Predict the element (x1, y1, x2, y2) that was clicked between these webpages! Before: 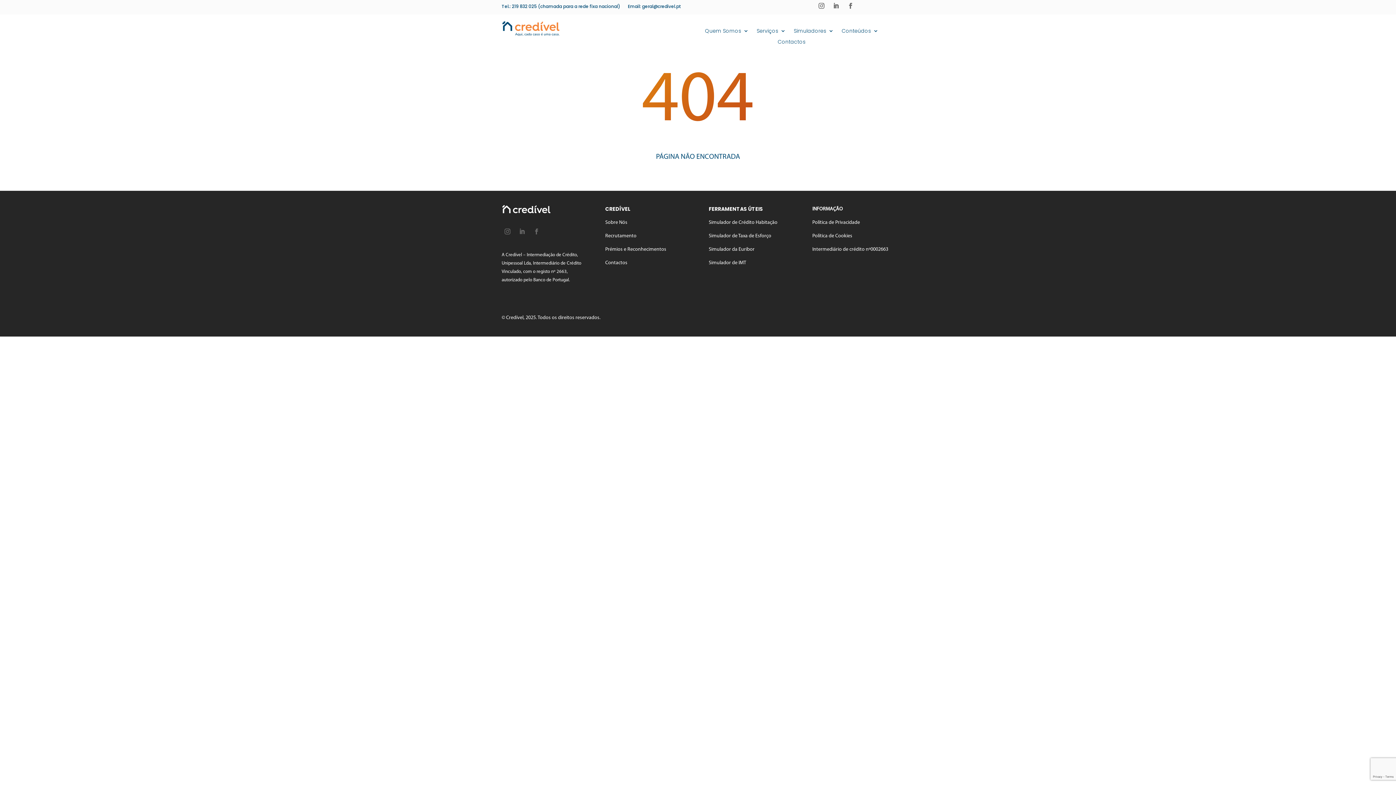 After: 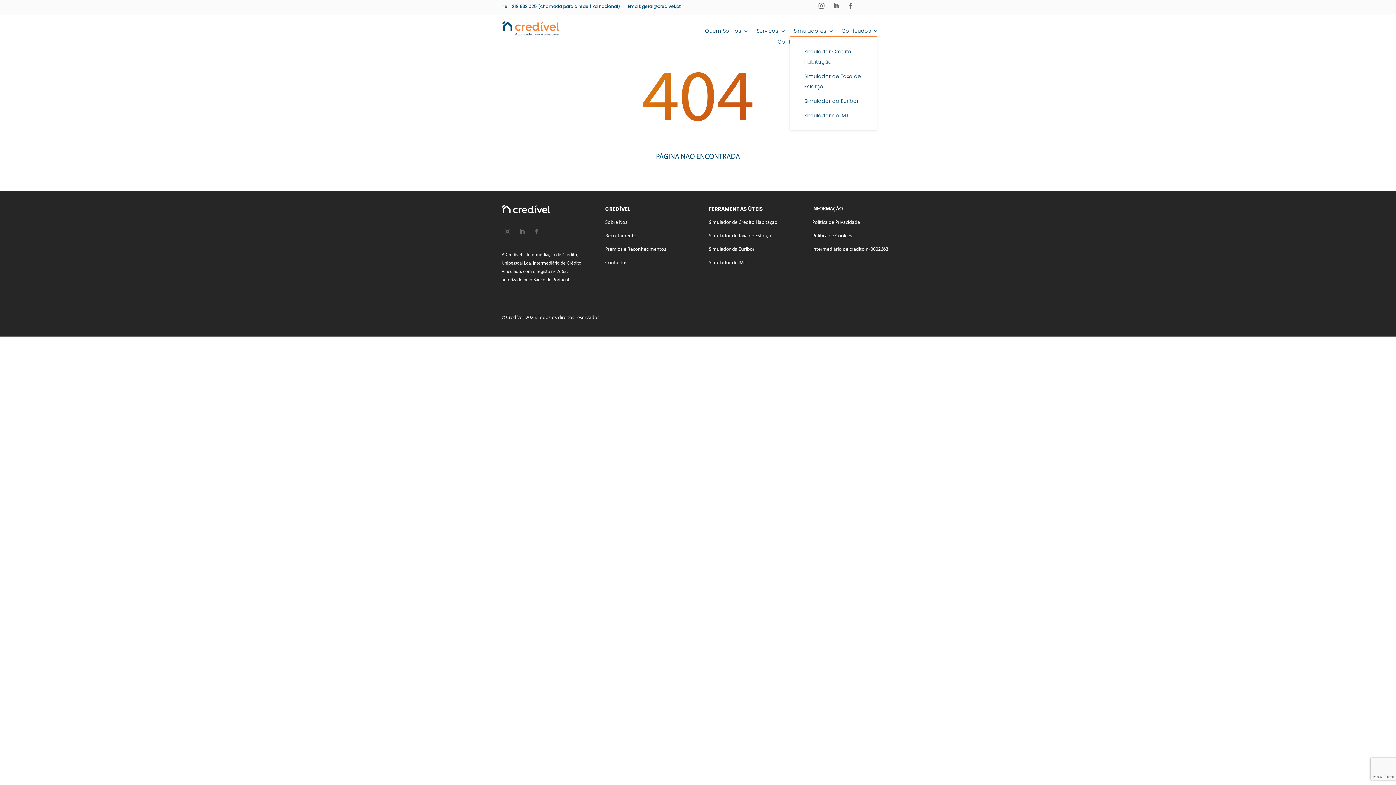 Action: bbox: (793, 28, 833, 36) label: Simuladores